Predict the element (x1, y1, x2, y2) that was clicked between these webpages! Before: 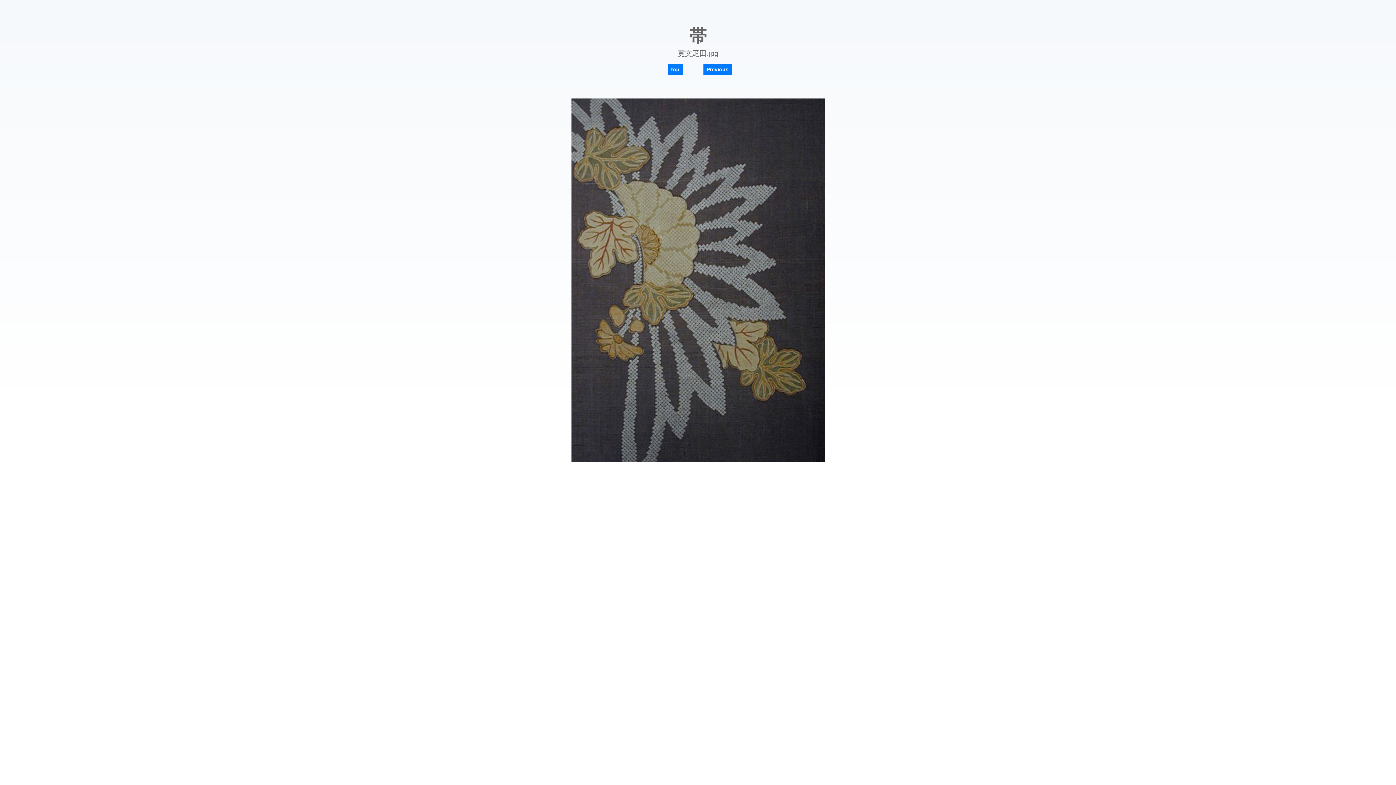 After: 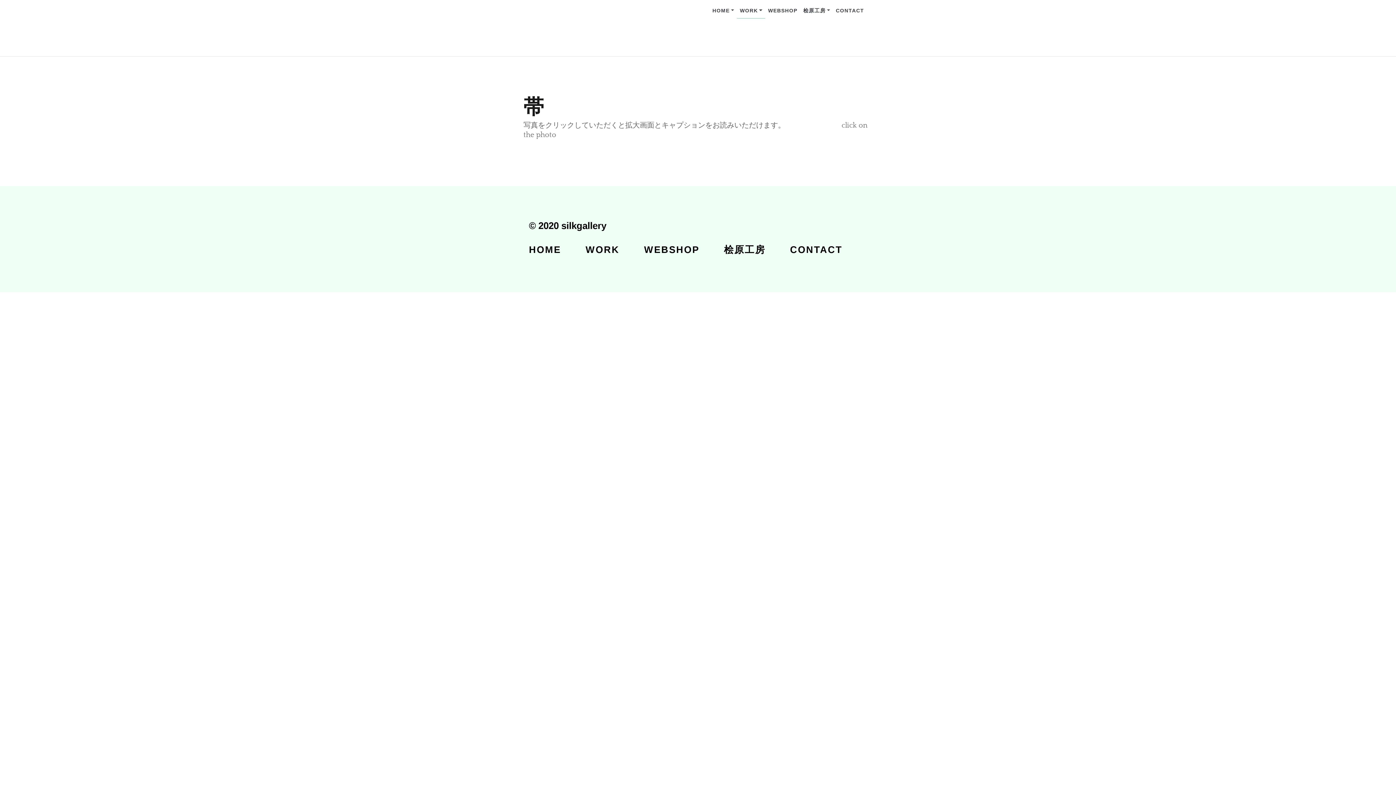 Action: bbox: (668, 64, 682, 75) label: top